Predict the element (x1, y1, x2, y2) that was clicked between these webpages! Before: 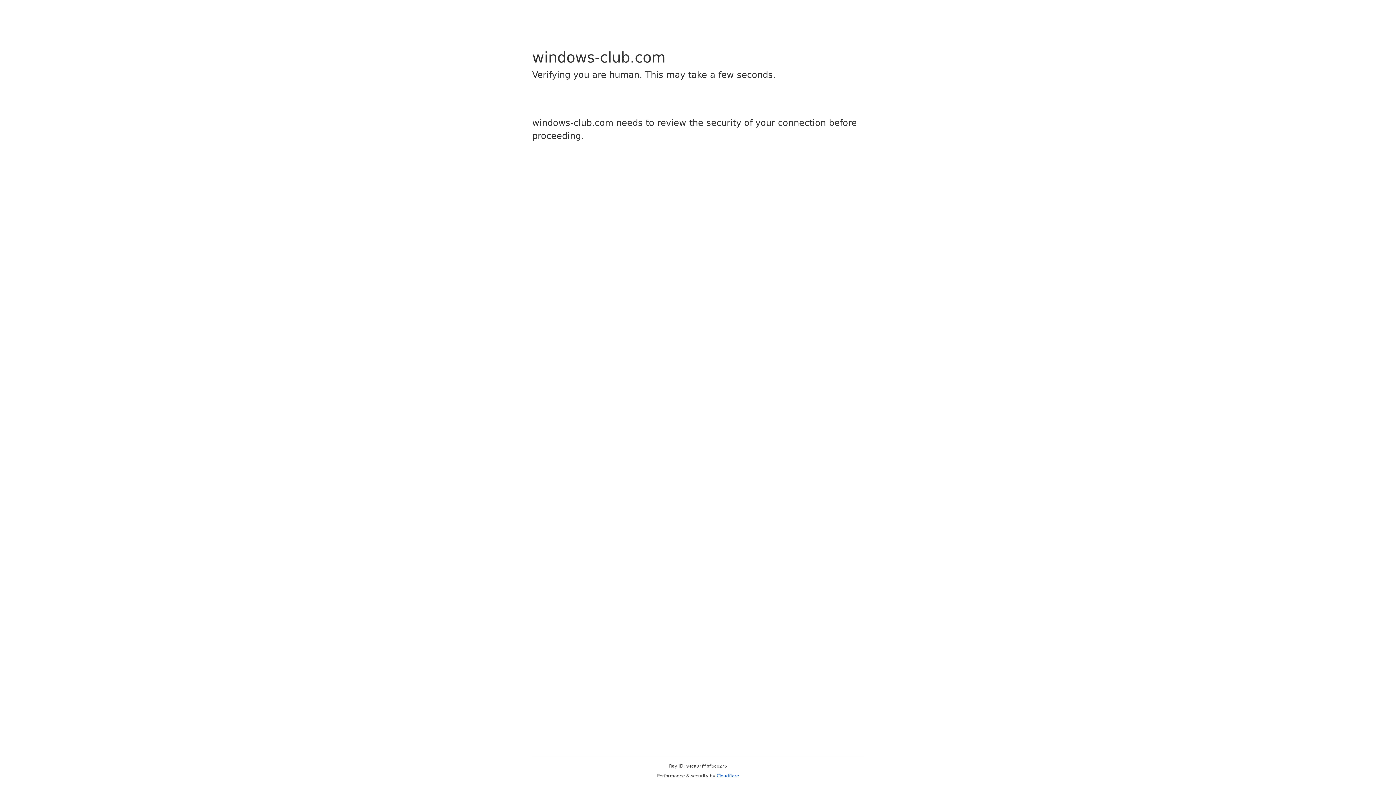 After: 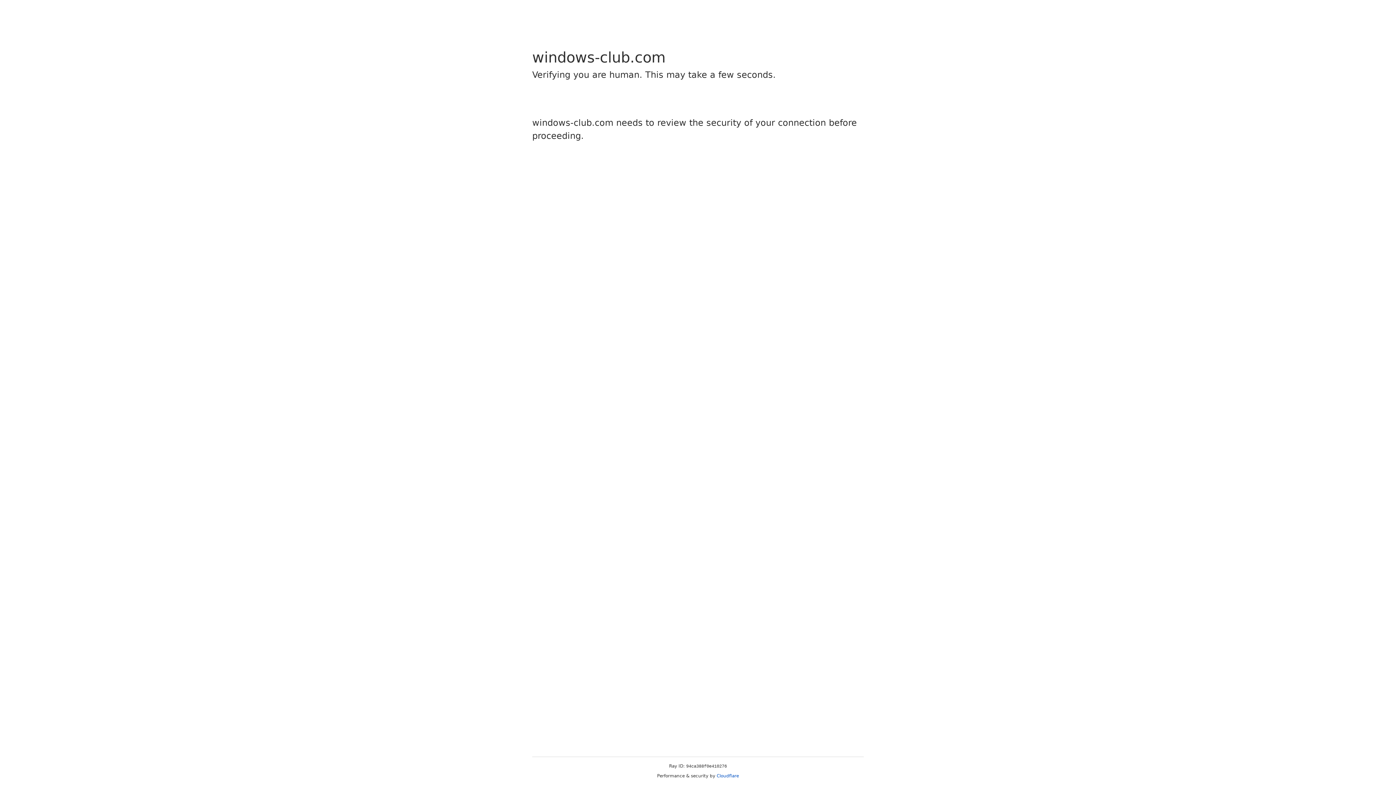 Action: label: Cloudflare bbox: (716, 773, 739, 778)